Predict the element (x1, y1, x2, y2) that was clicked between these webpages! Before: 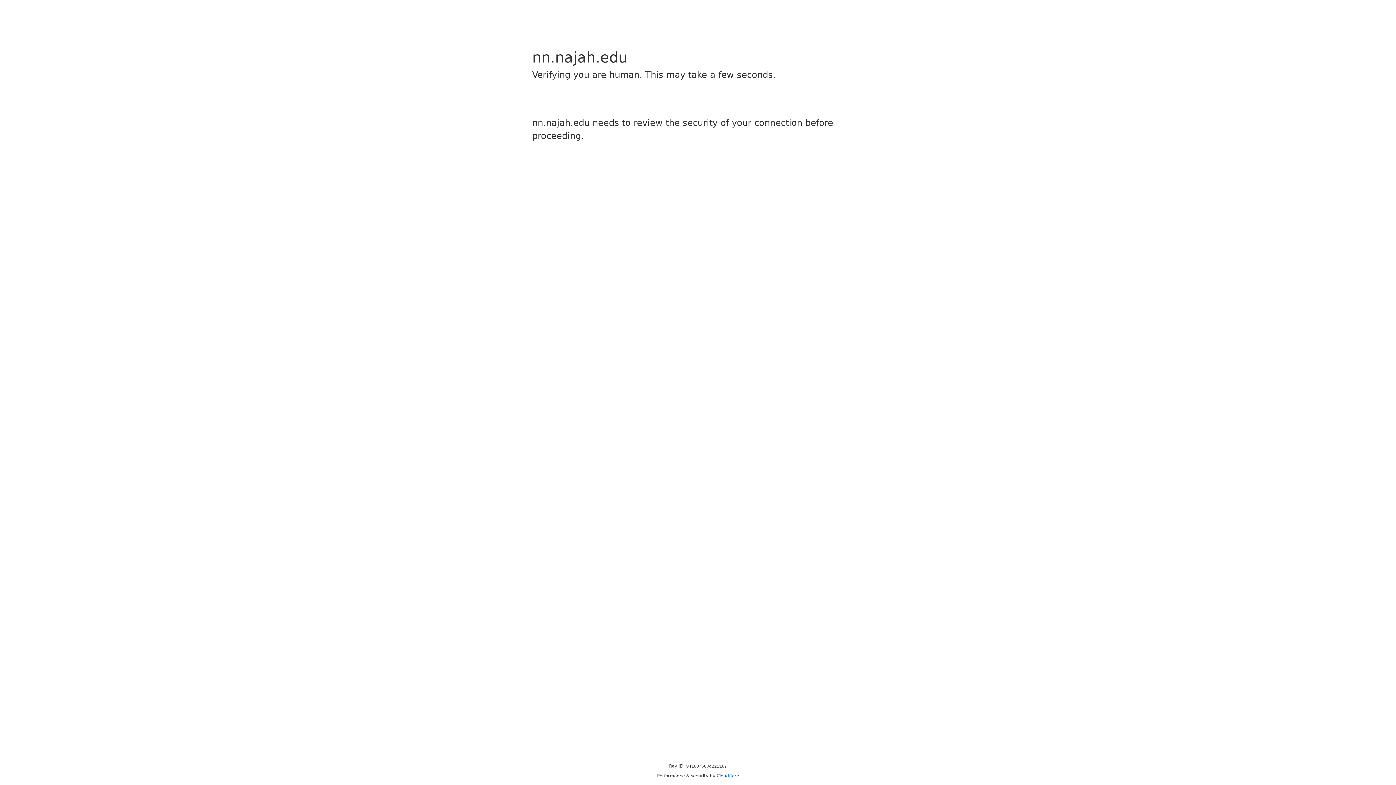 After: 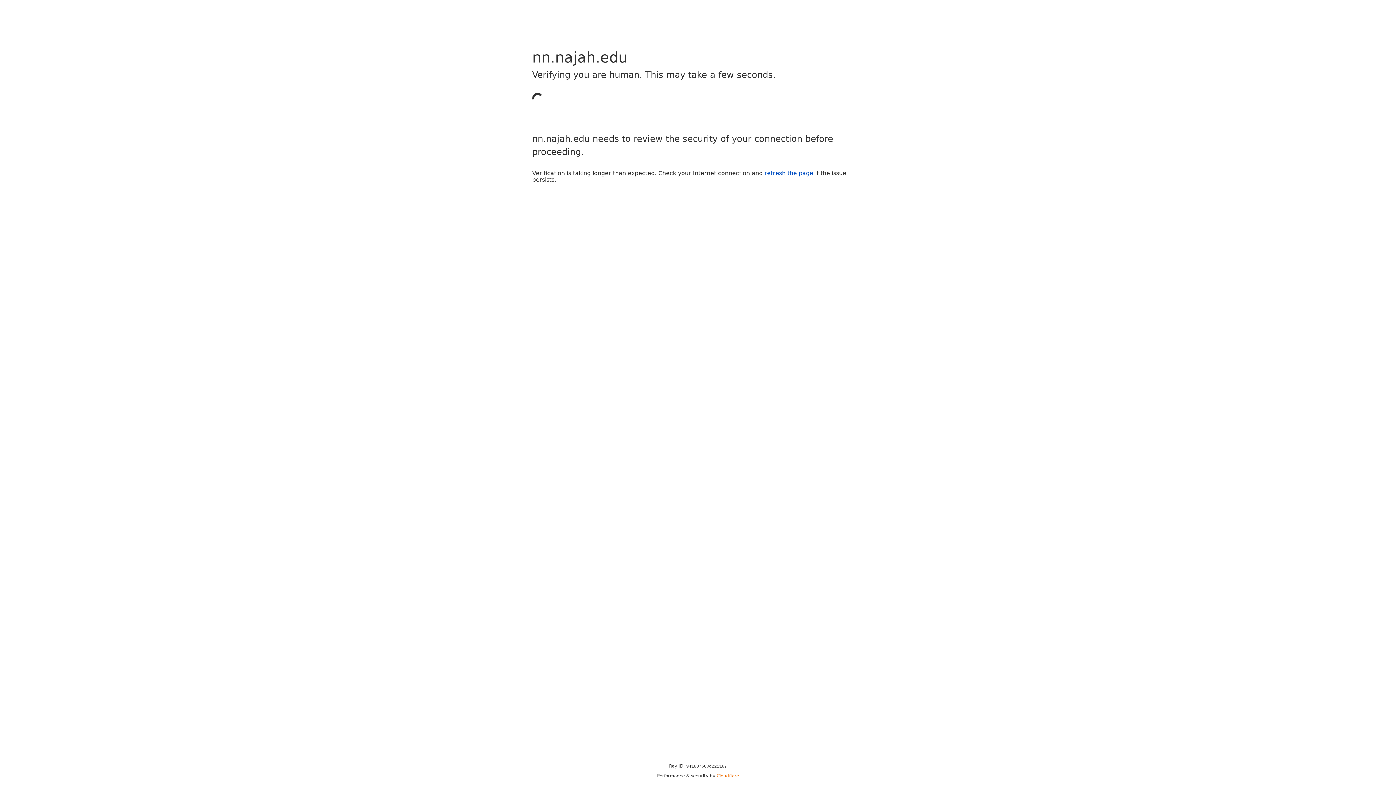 Action: label: Cloudflare bbox: (716, 773, 739, 778)